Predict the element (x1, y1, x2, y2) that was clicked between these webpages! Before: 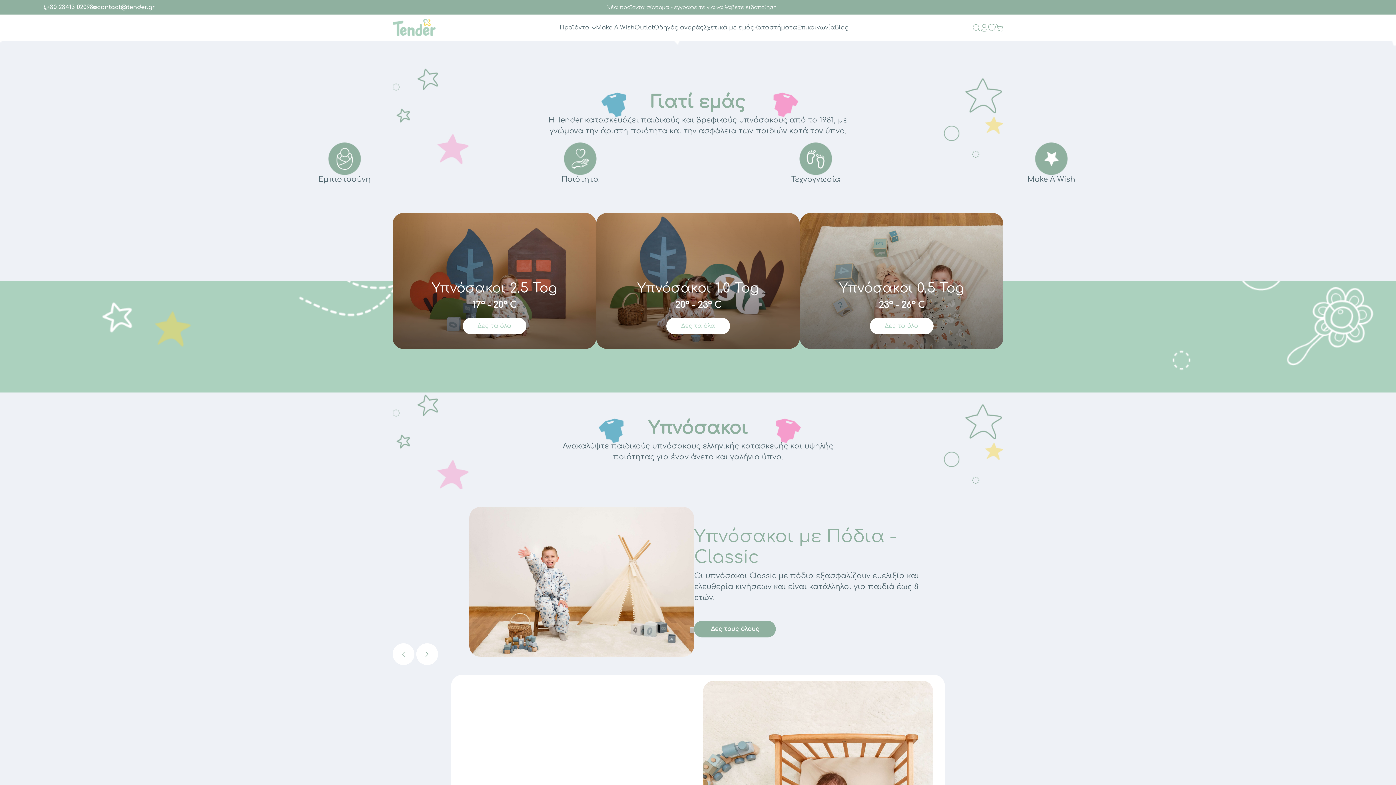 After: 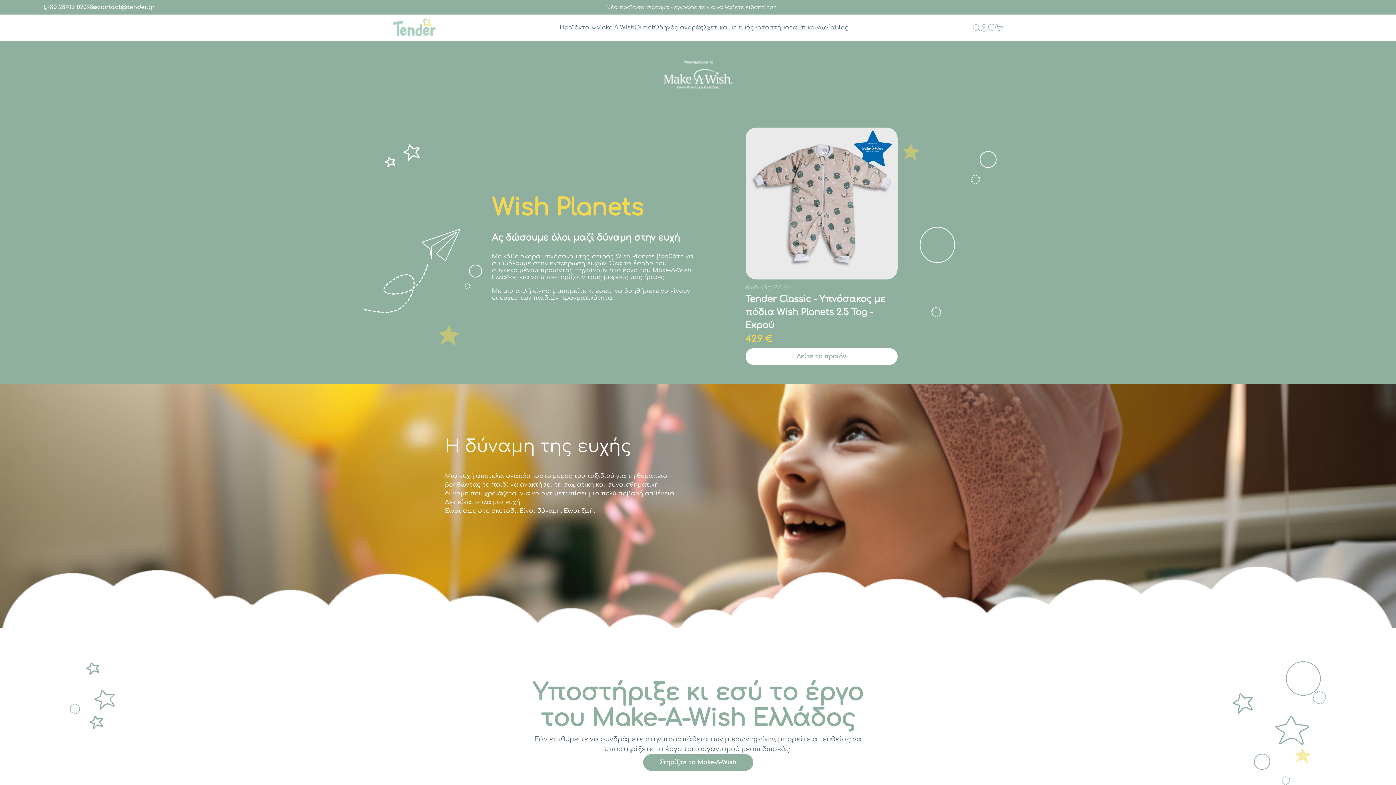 Action: label: Make A Wish bbox: (596, 23, 634, 32)